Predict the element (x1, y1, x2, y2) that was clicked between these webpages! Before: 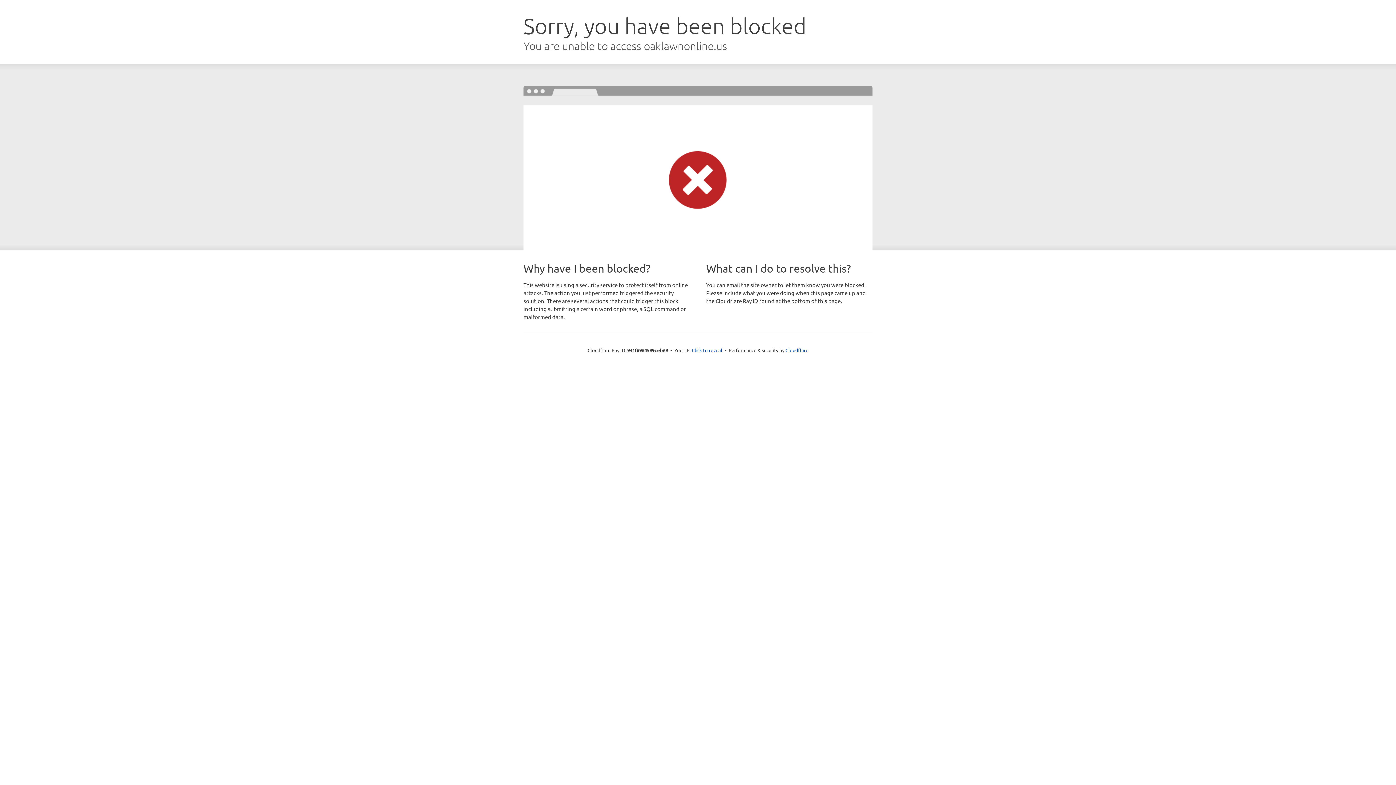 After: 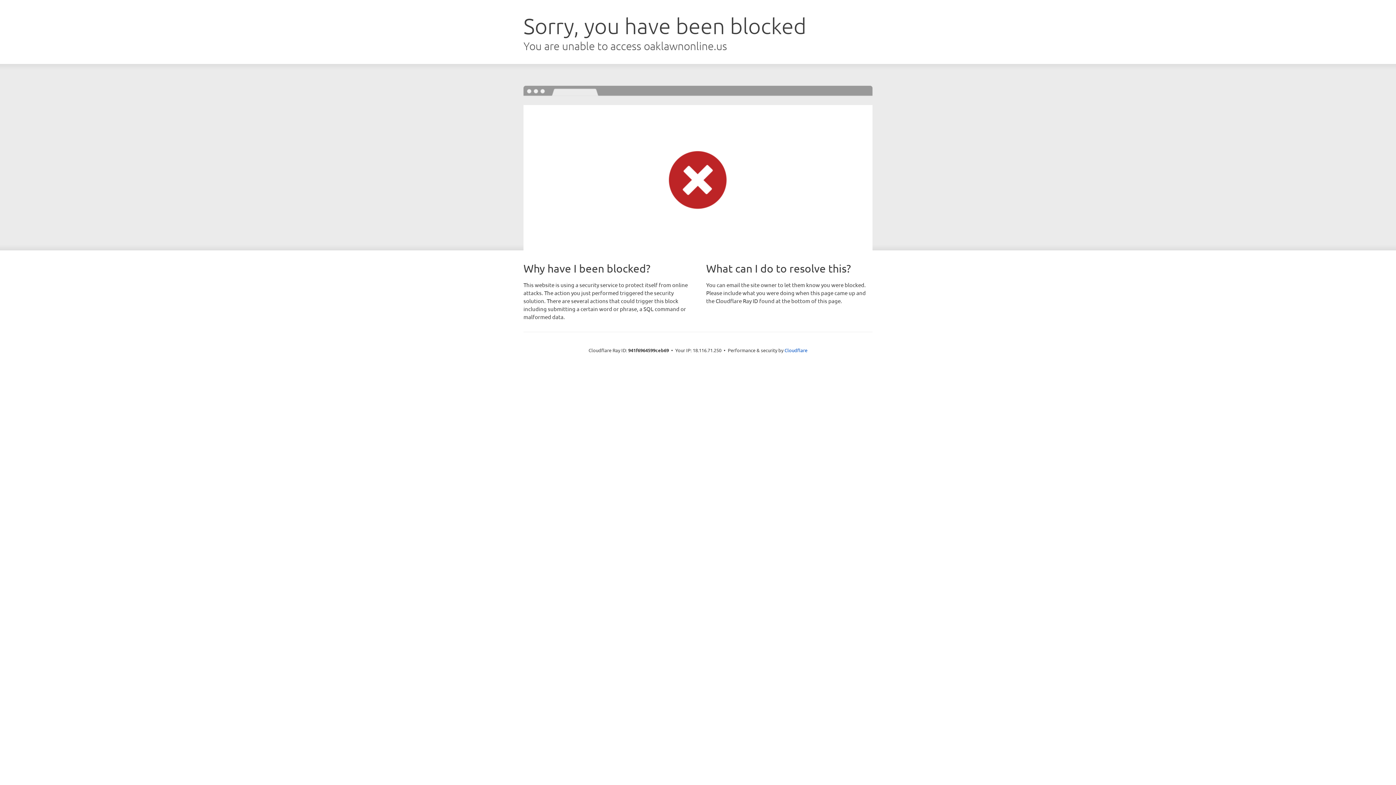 Action: bbox: (692, 346, 722, 353) label: Click to reveal